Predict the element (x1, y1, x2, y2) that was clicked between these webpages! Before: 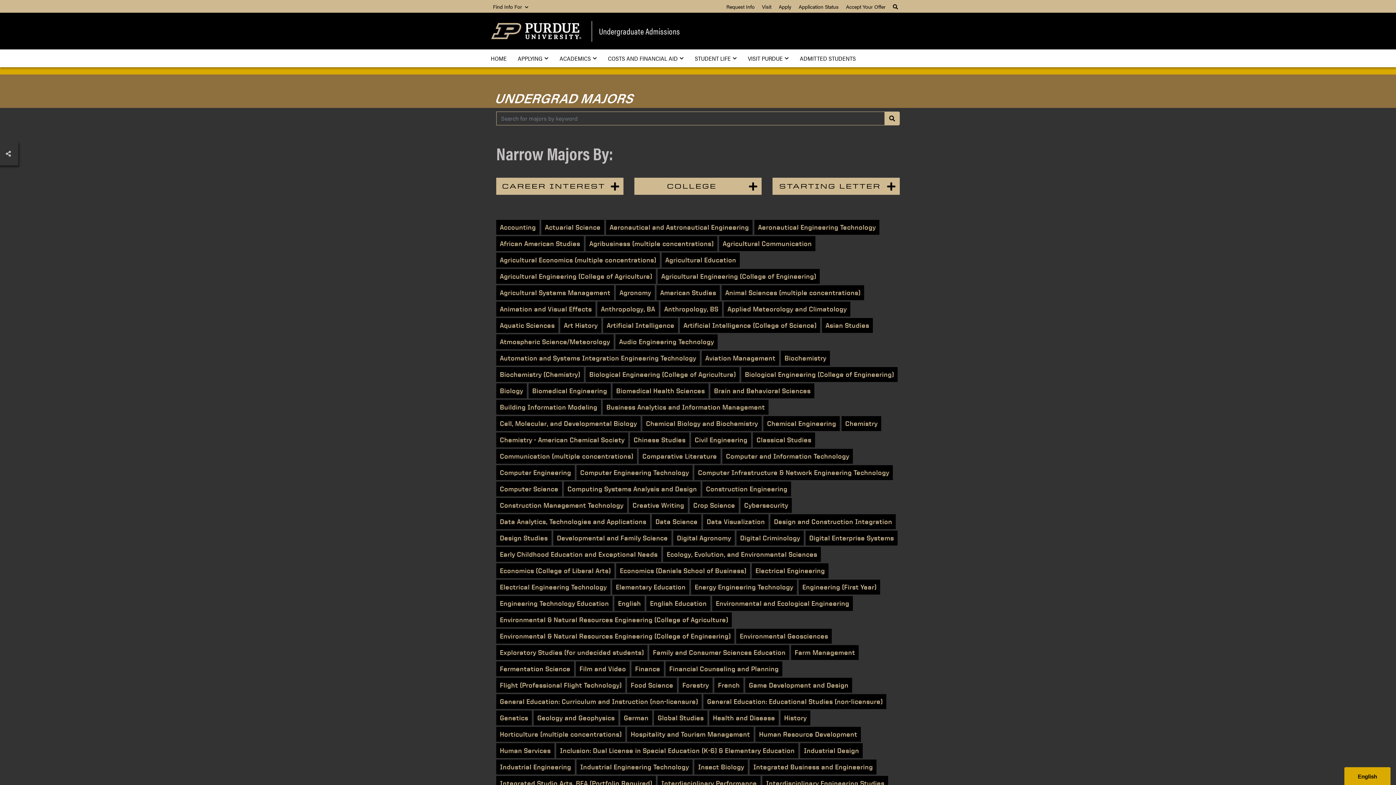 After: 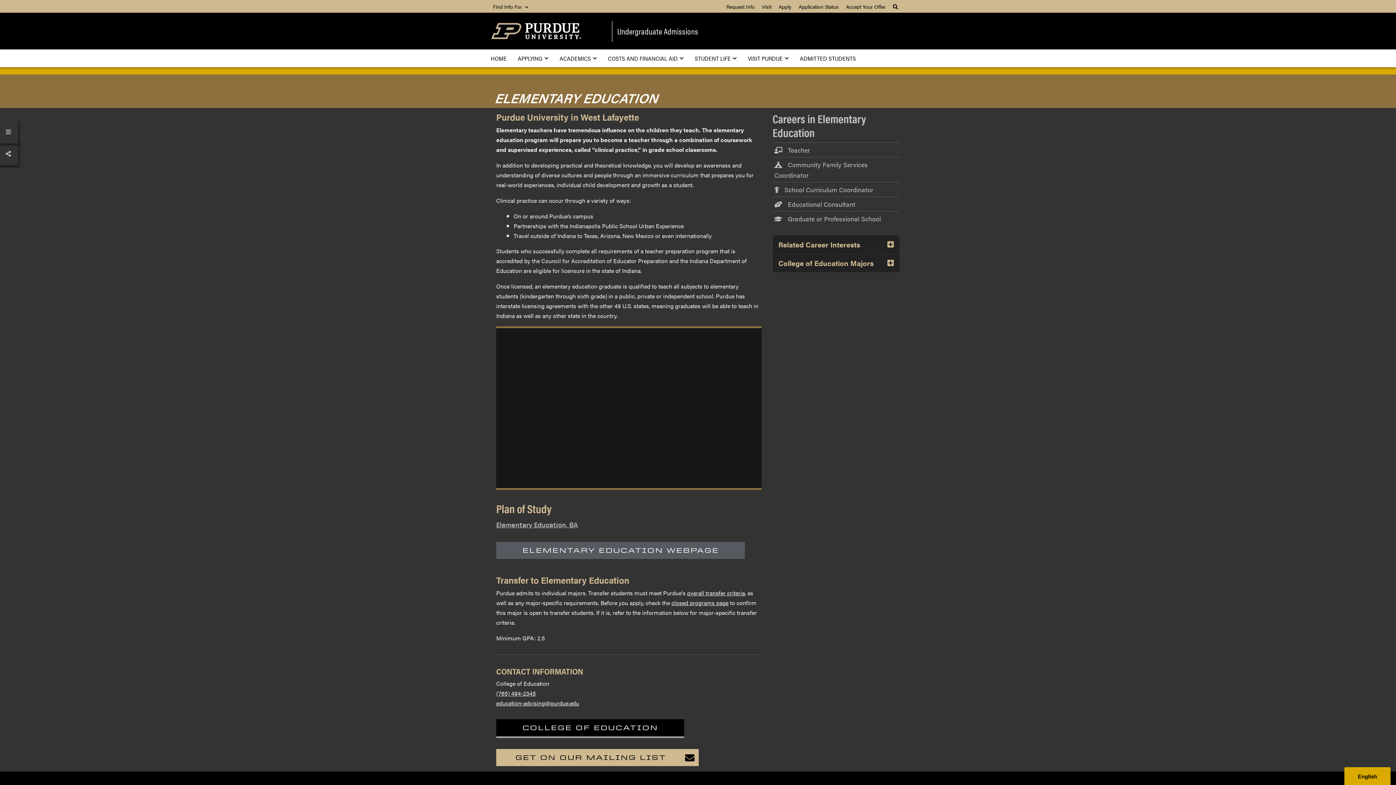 Action: label: Elementary Education bbox: (612, 580, 689, 594)